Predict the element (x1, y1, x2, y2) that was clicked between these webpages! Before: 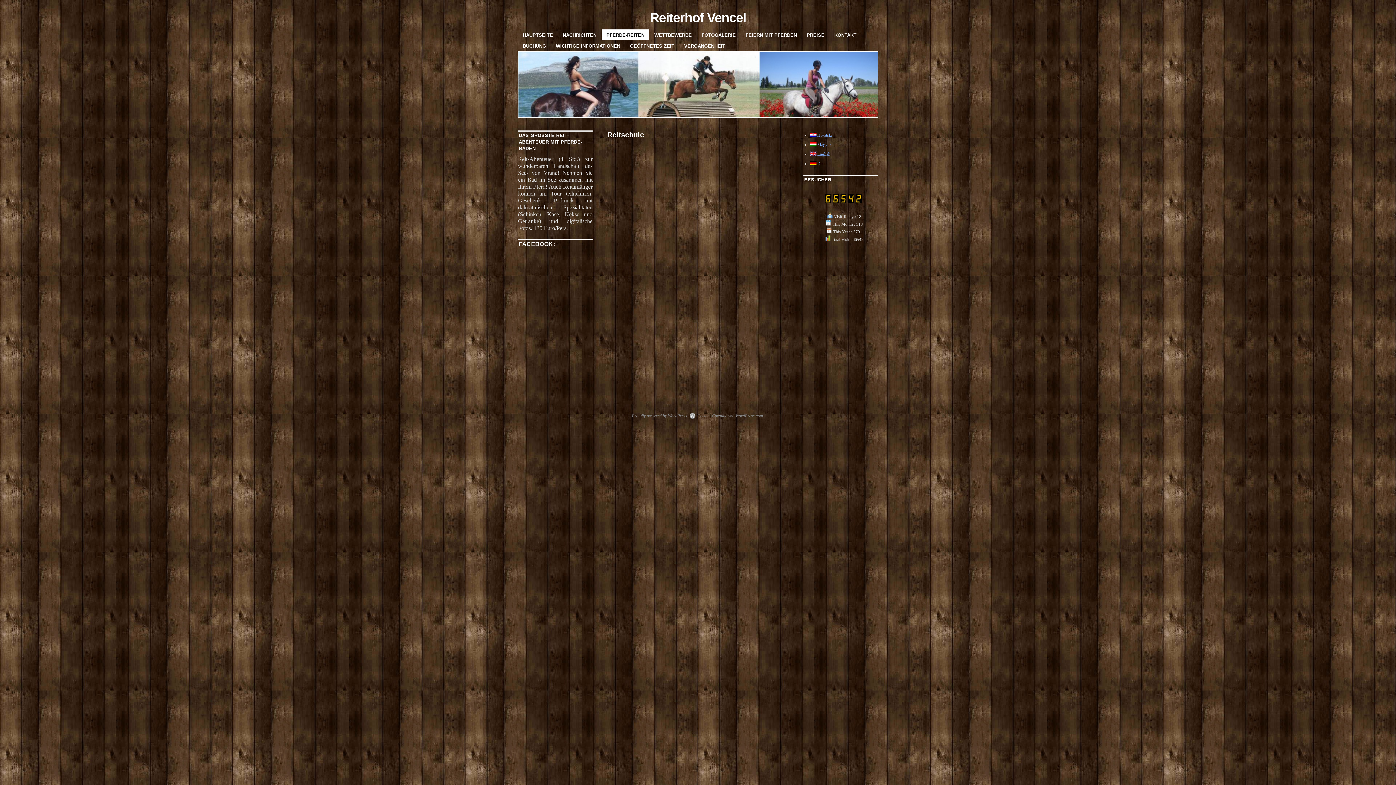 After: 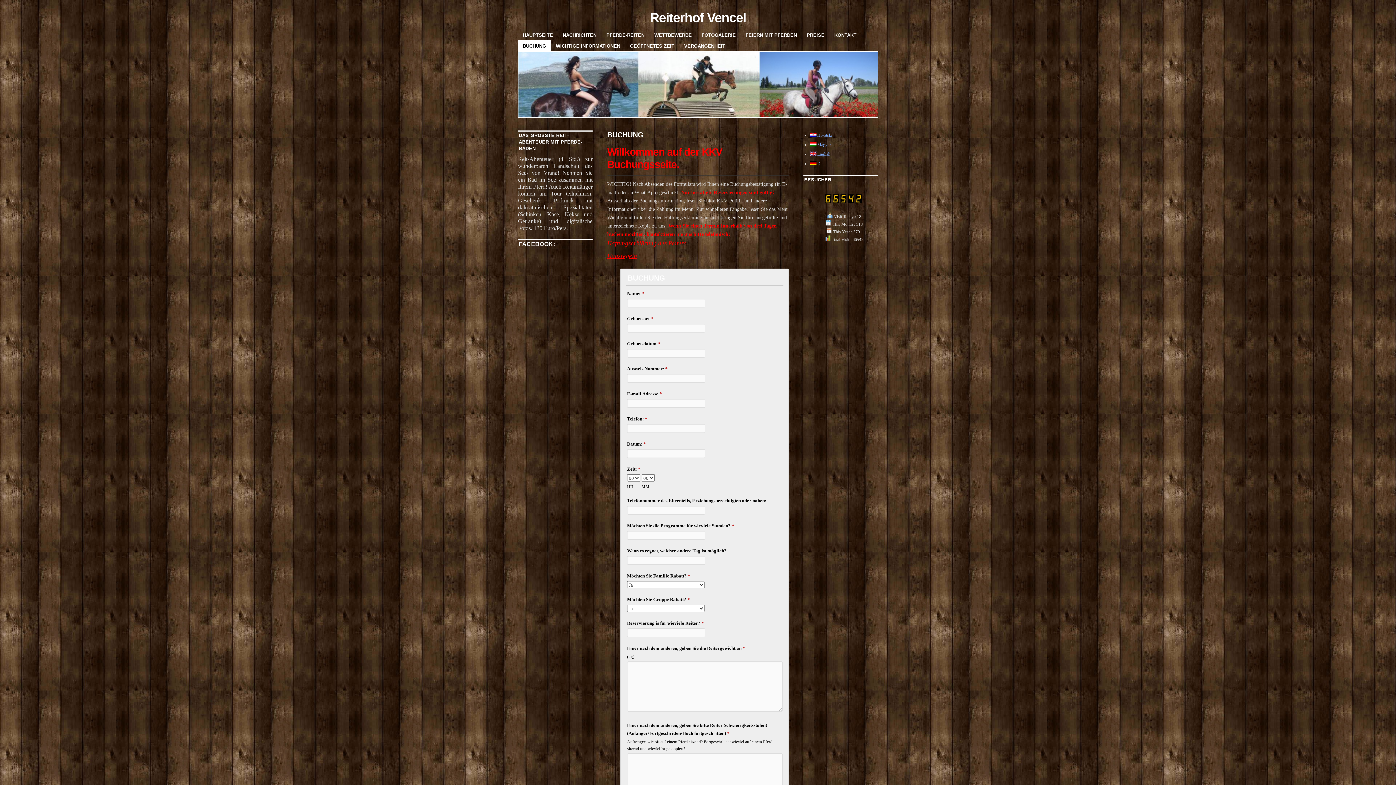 Action: label: BUCHUNG bbox: (518, 40, 550, 50)